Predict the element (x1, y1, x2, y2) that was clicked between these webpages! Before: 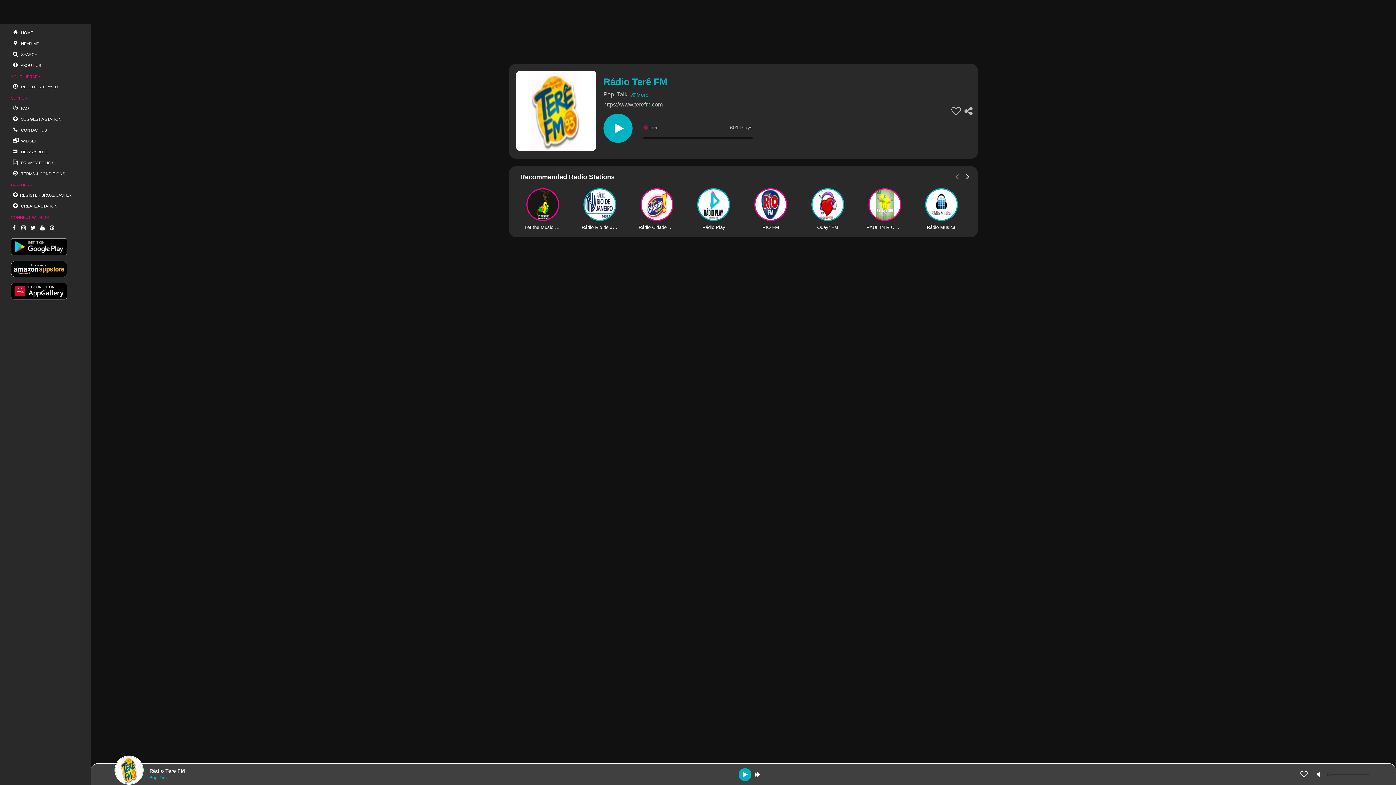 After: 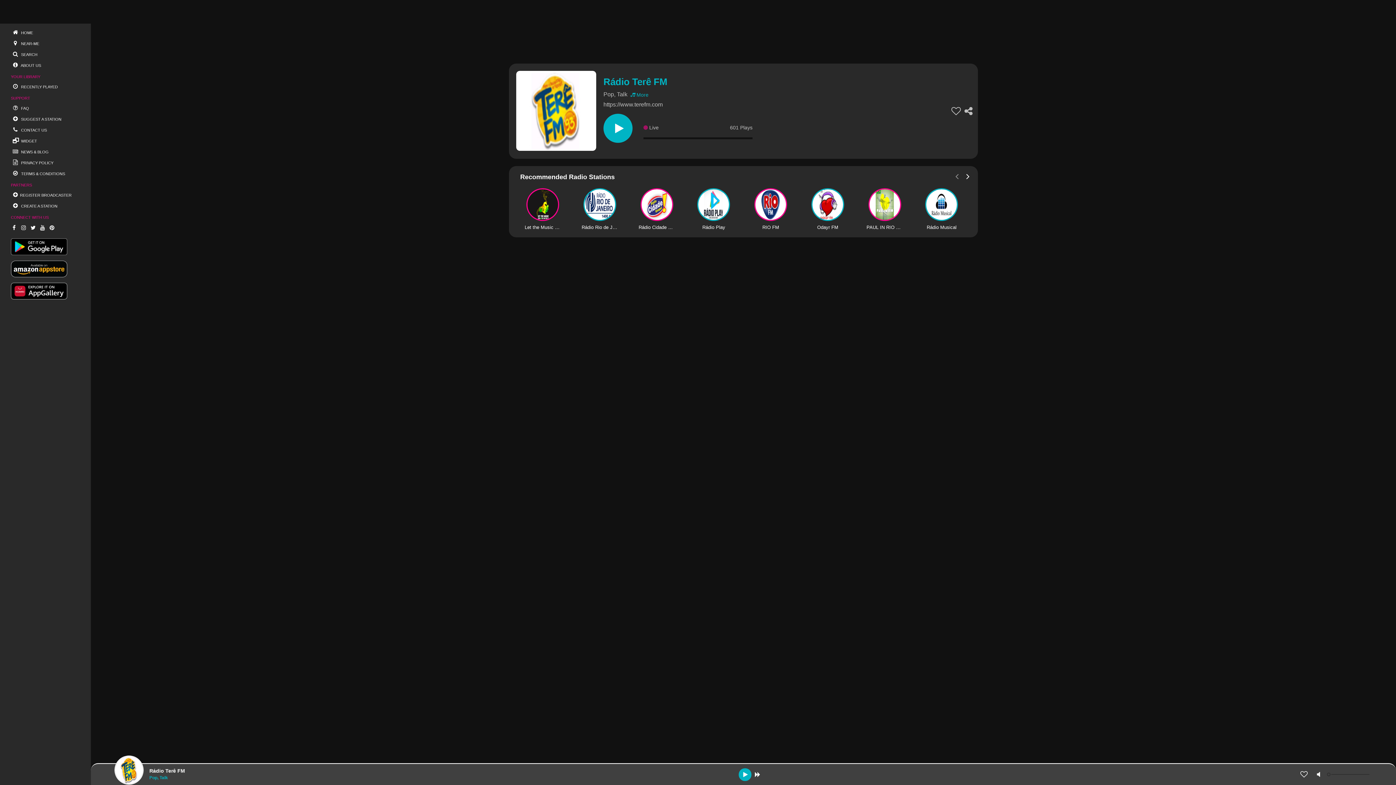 Action: label: https://www.terefm.com bbox: (603, 101, 662, 108)